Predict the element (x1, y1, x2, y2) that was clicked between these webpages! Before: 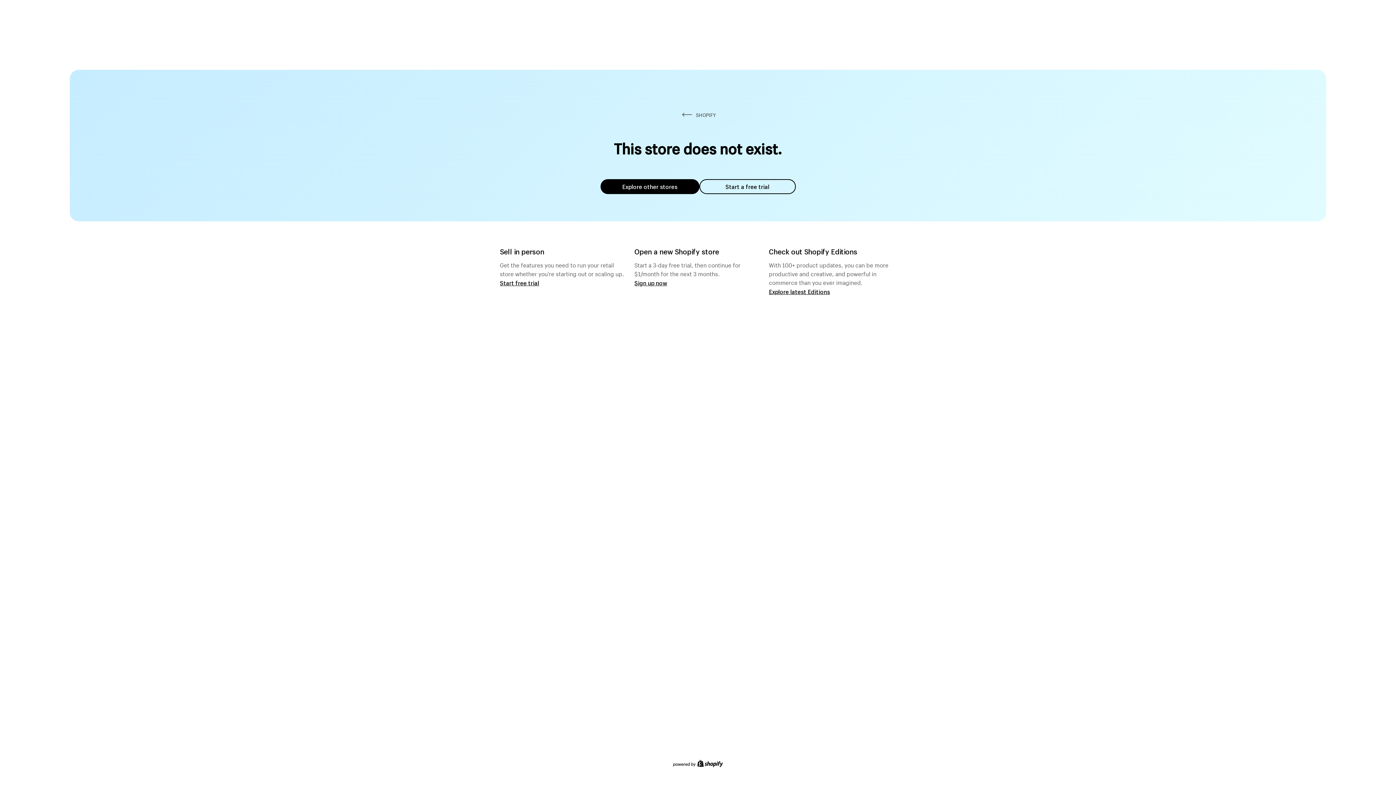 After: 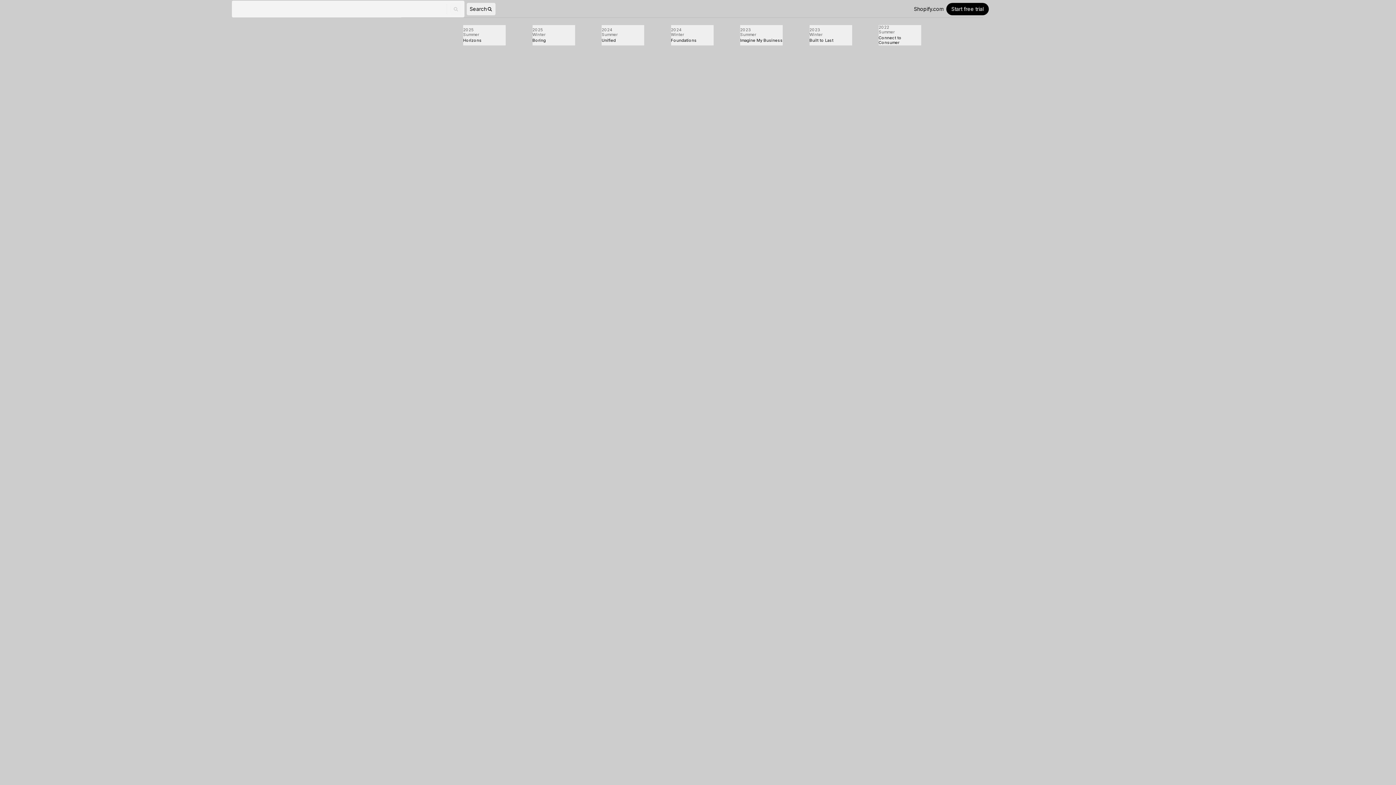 Action: label: Explore latest Editions bbox: (769, 287, 830, 295)